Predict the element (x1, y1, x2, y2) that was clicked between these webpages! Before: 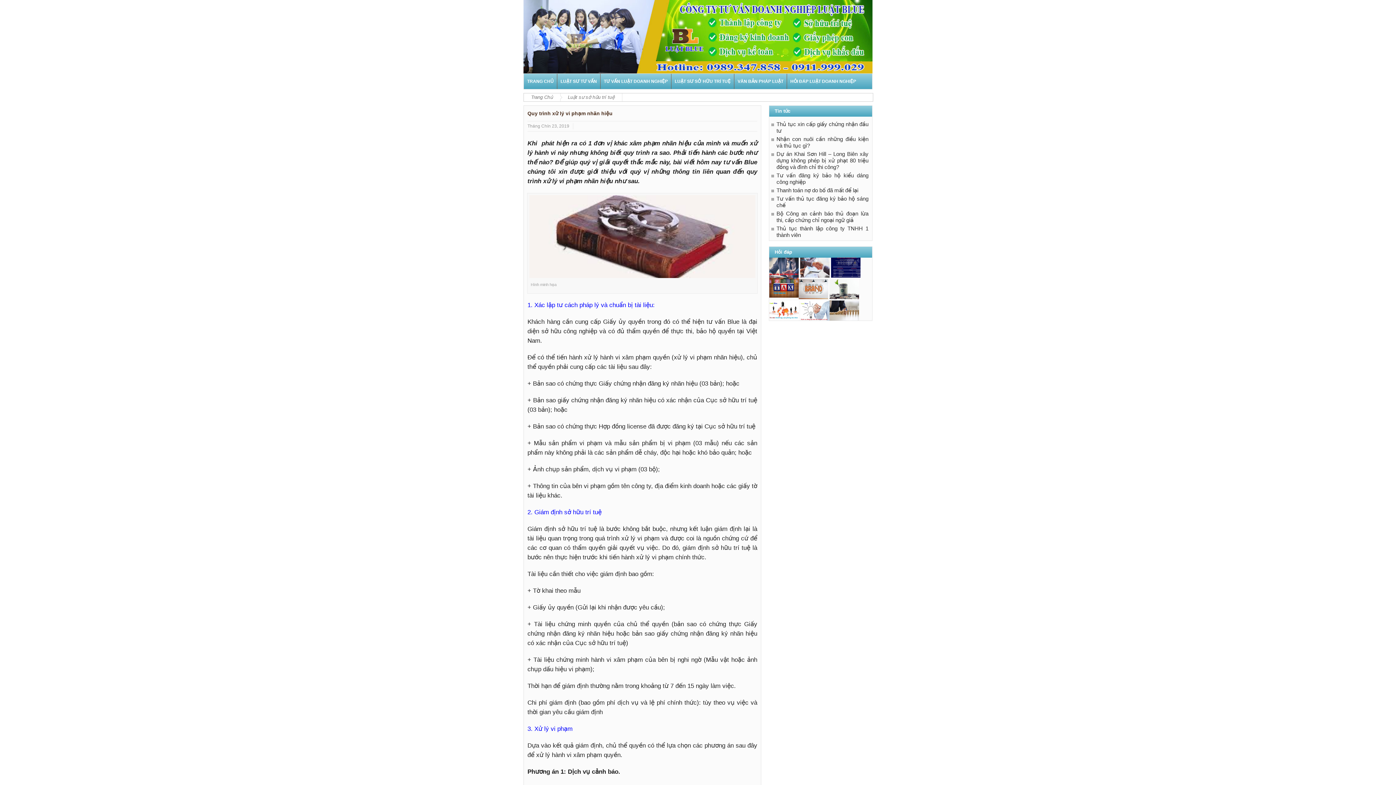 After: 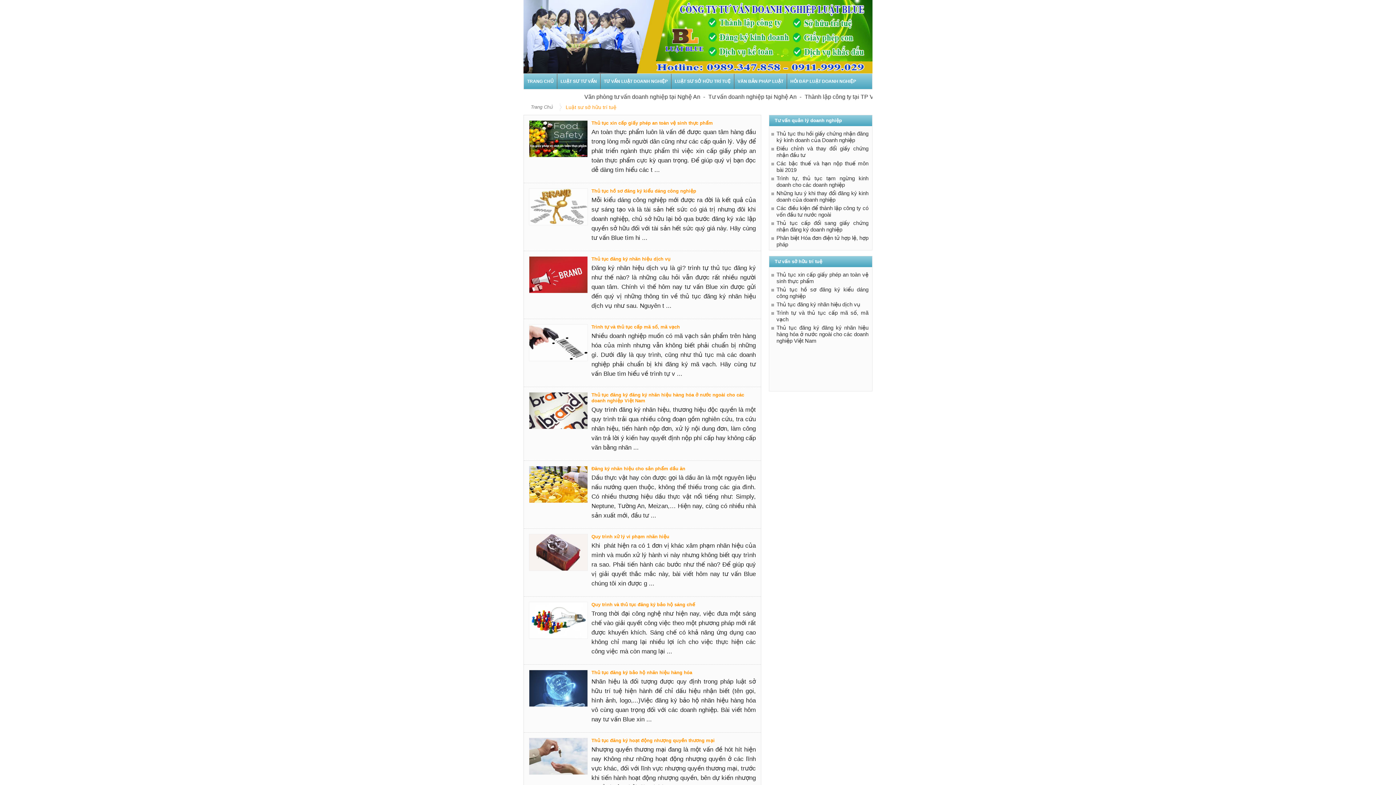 Action: label: LUẬT SƯ SỞ HỮU TRÍ TUỆ bbox: (671, 73, 734, 88)